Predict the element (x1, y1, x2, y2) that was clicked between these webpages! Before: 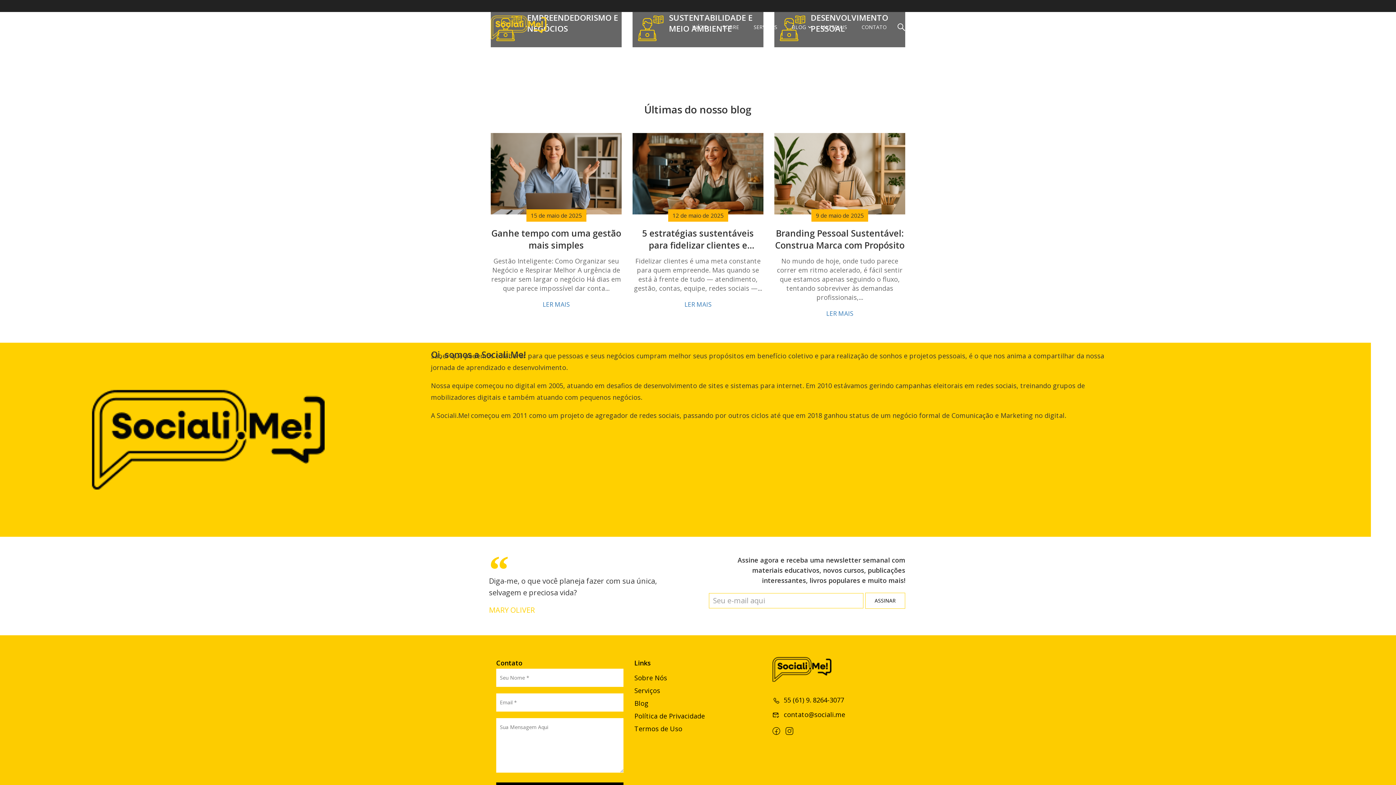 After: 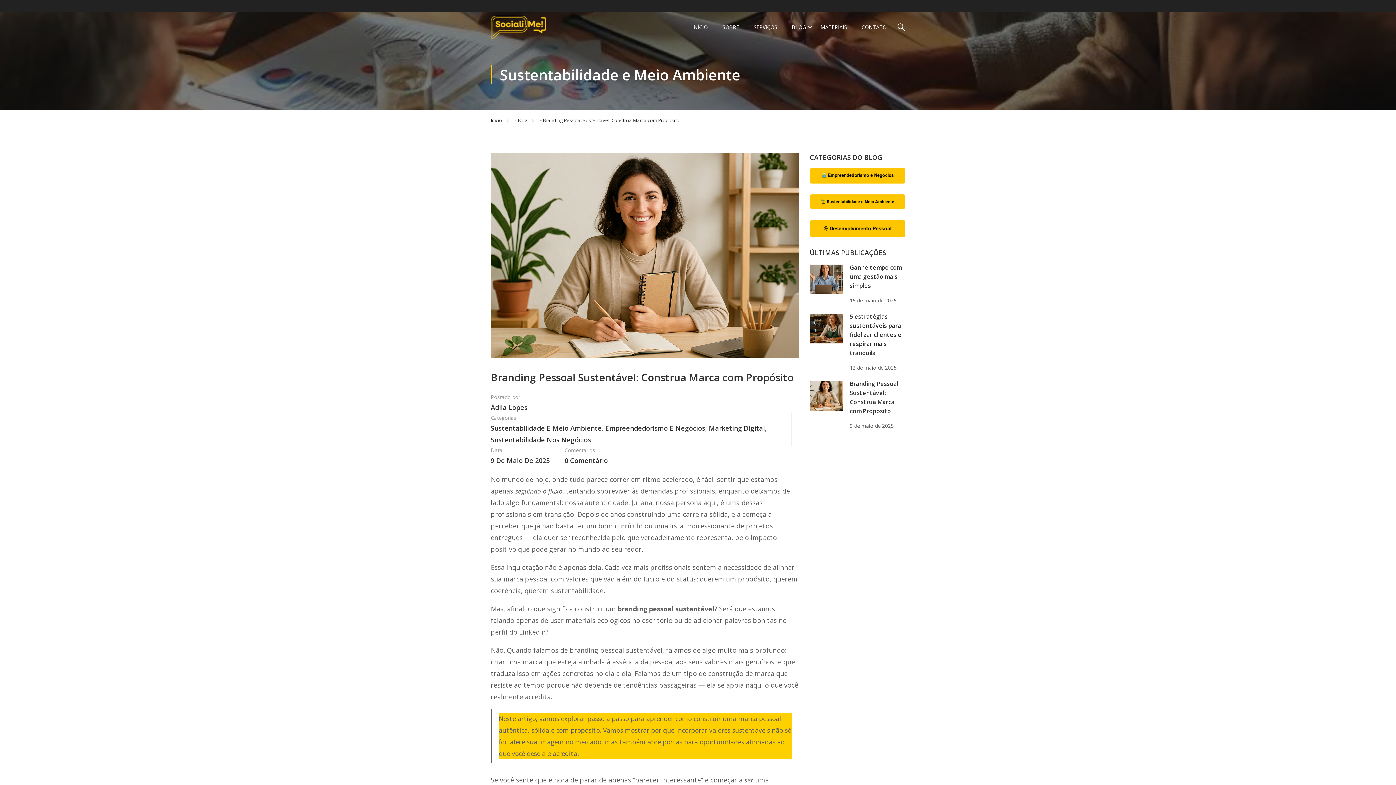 Action: label: LER MAIS bbox: (826, 310, 853, 316)